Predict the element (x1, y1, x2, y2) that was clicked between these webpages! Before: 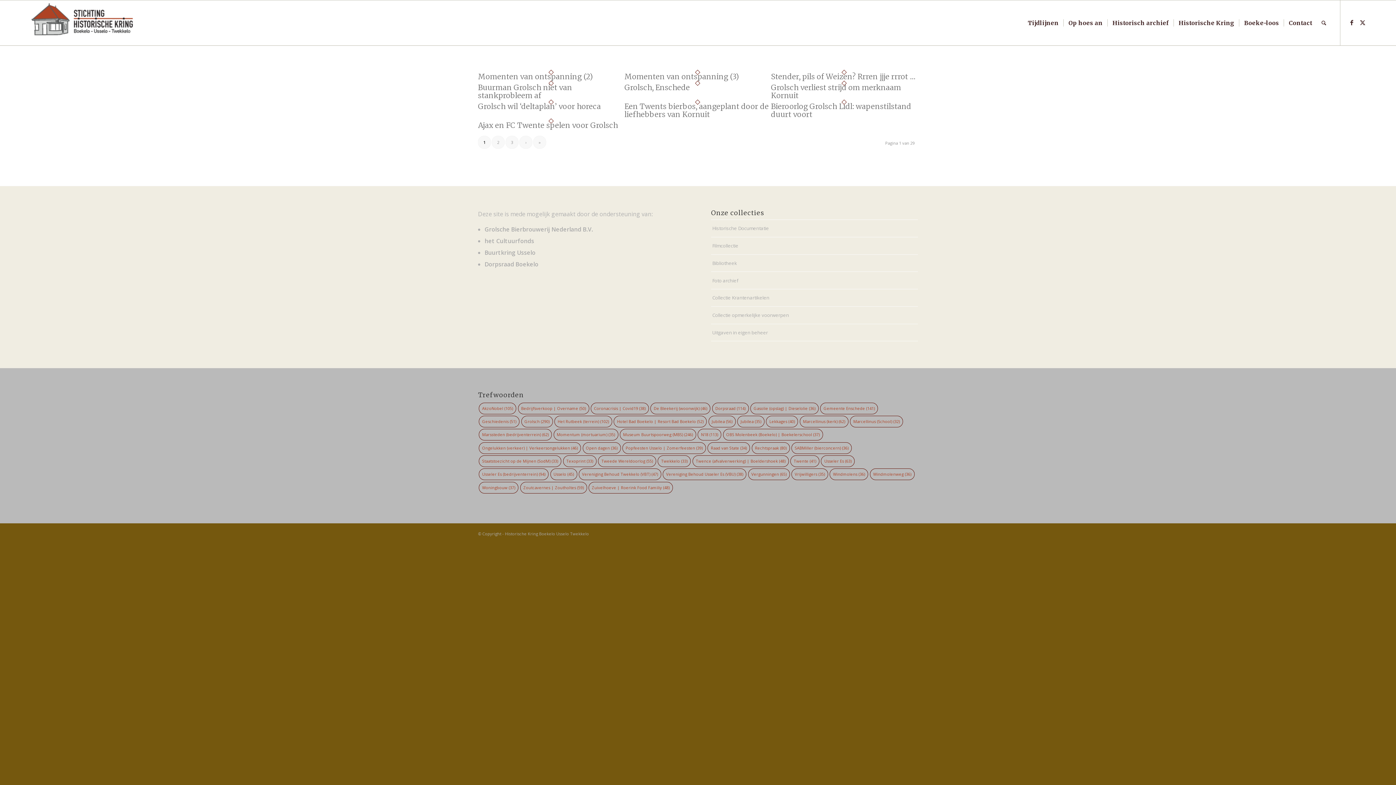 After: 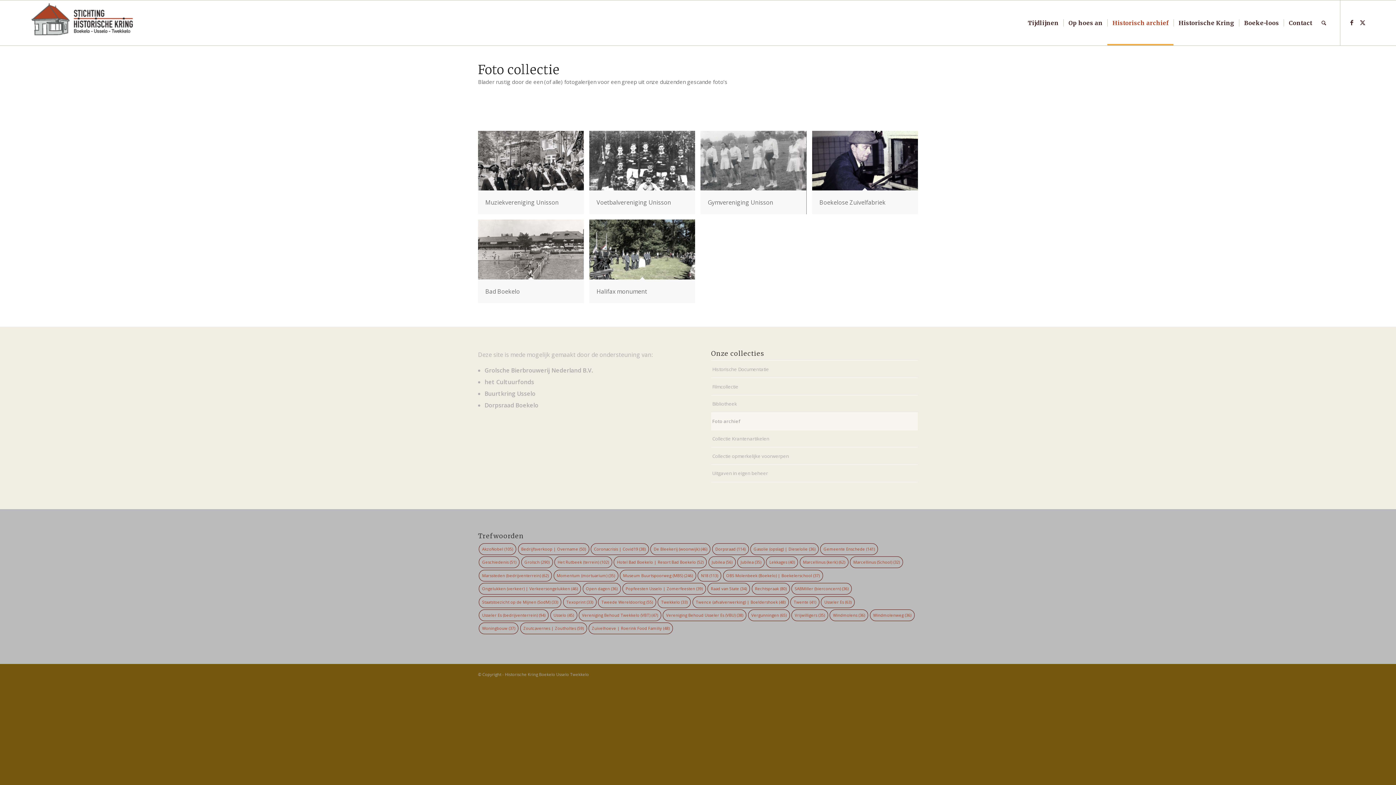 Action: bbox: (711, 272, 918, 289) label: Foto archief